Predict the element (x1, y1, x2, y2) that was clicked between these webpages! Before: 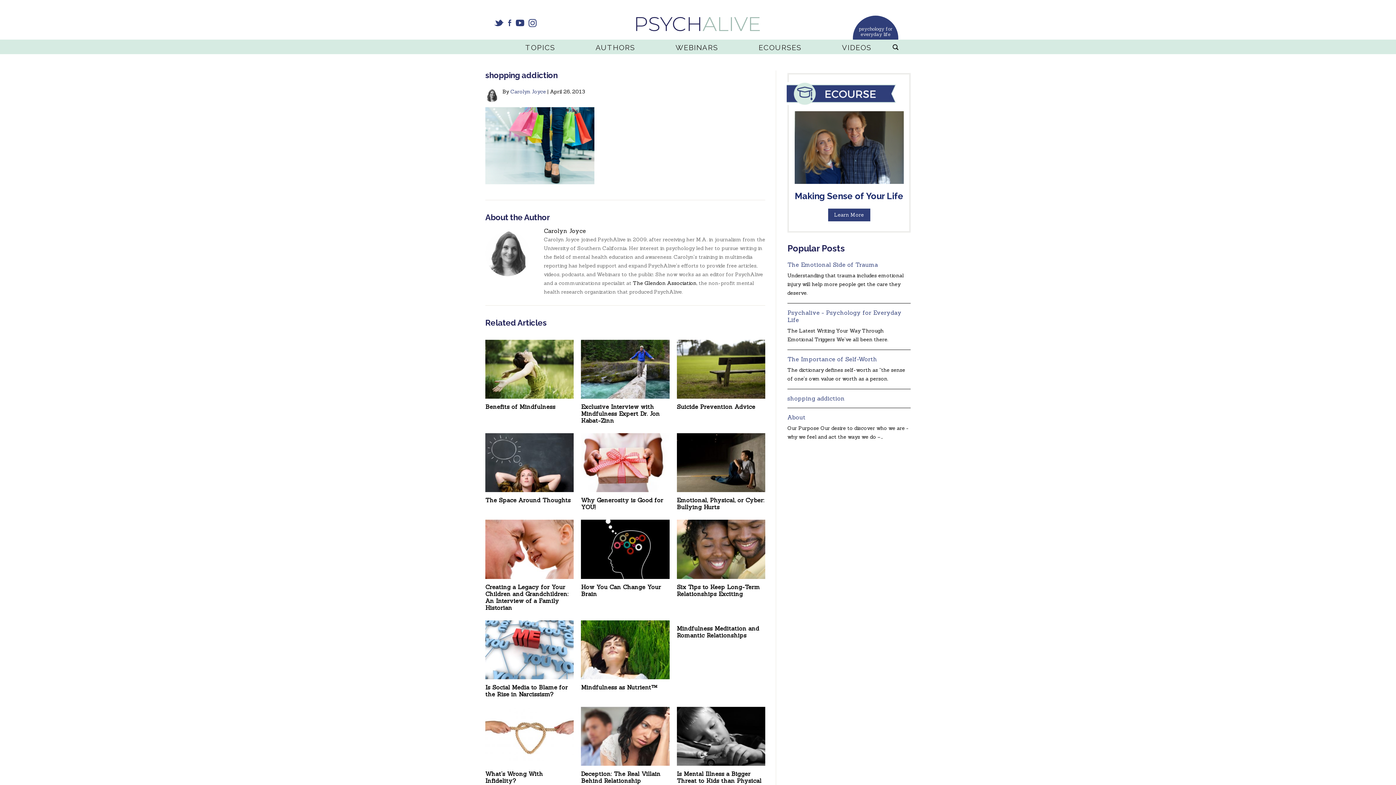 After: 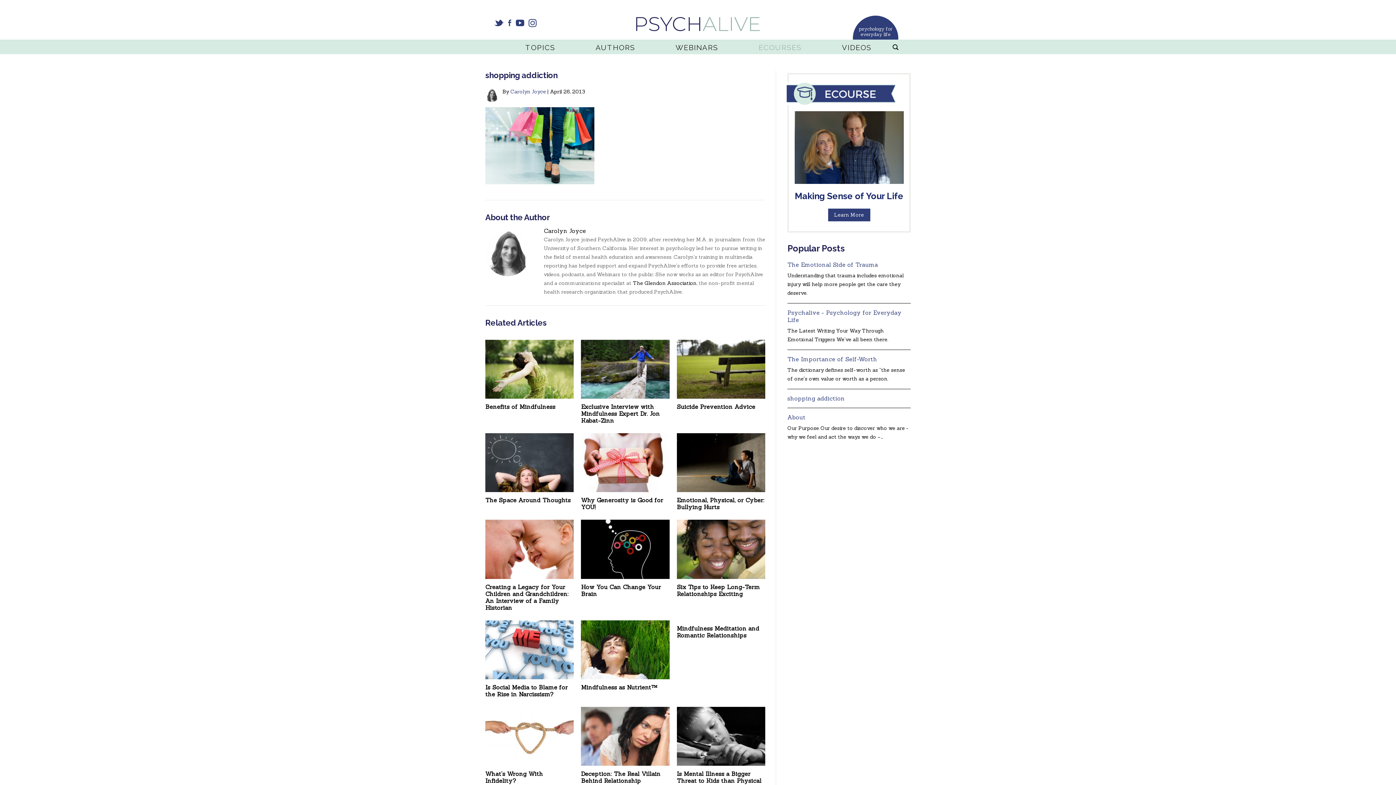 Action: label: ECOURSES bbox: (755, 39, 804, 54)